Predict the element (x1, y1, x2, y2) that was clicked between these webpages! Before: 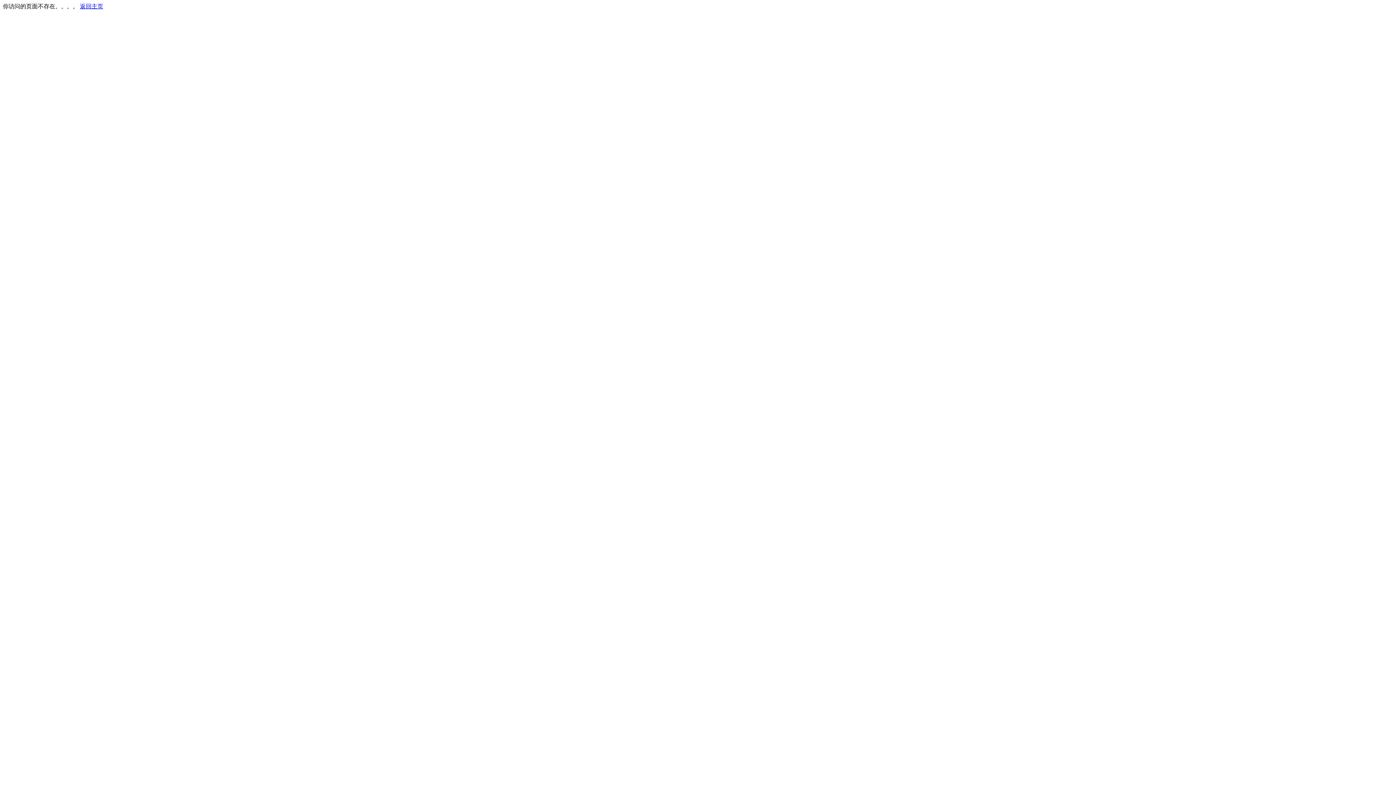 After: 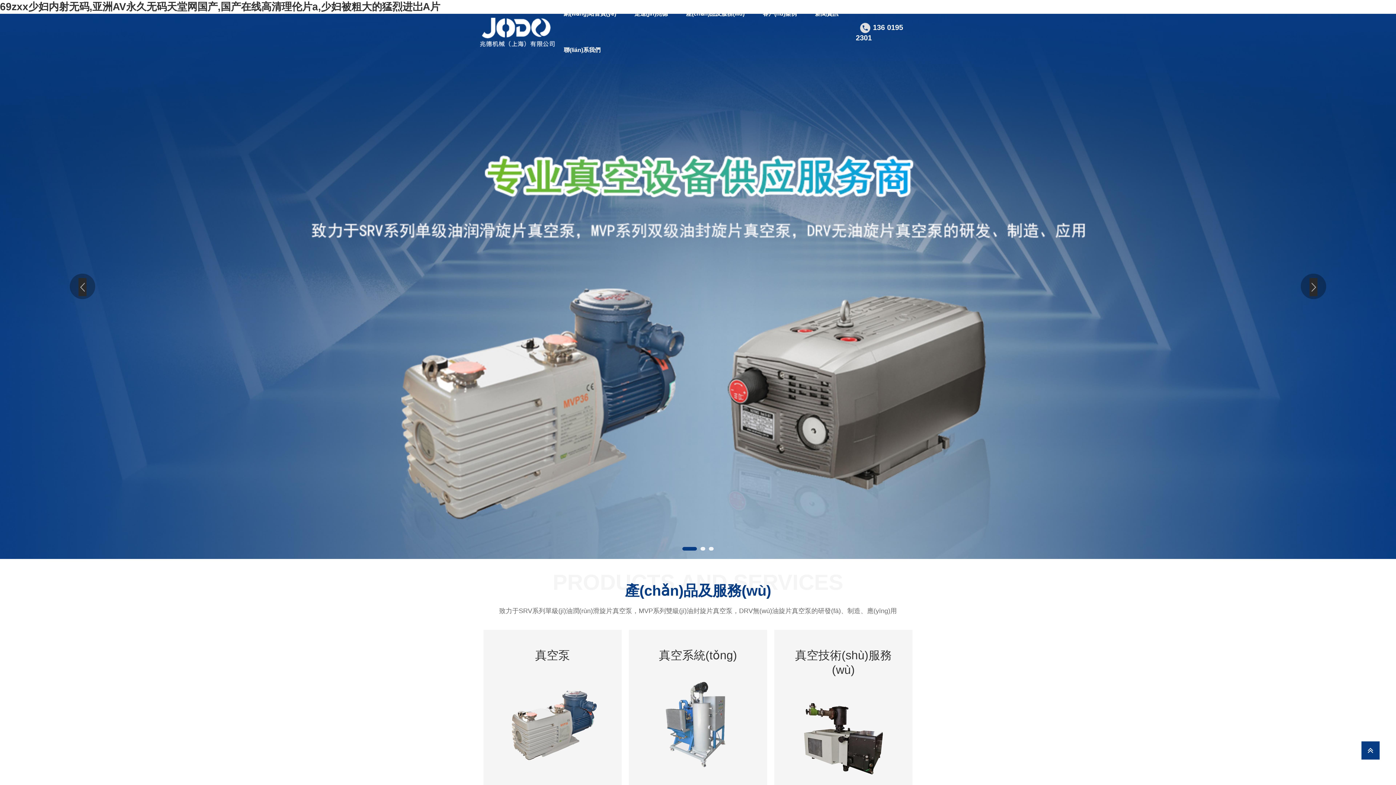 Action: label: 返回主页 bbox: (80, 3, 103, 9)